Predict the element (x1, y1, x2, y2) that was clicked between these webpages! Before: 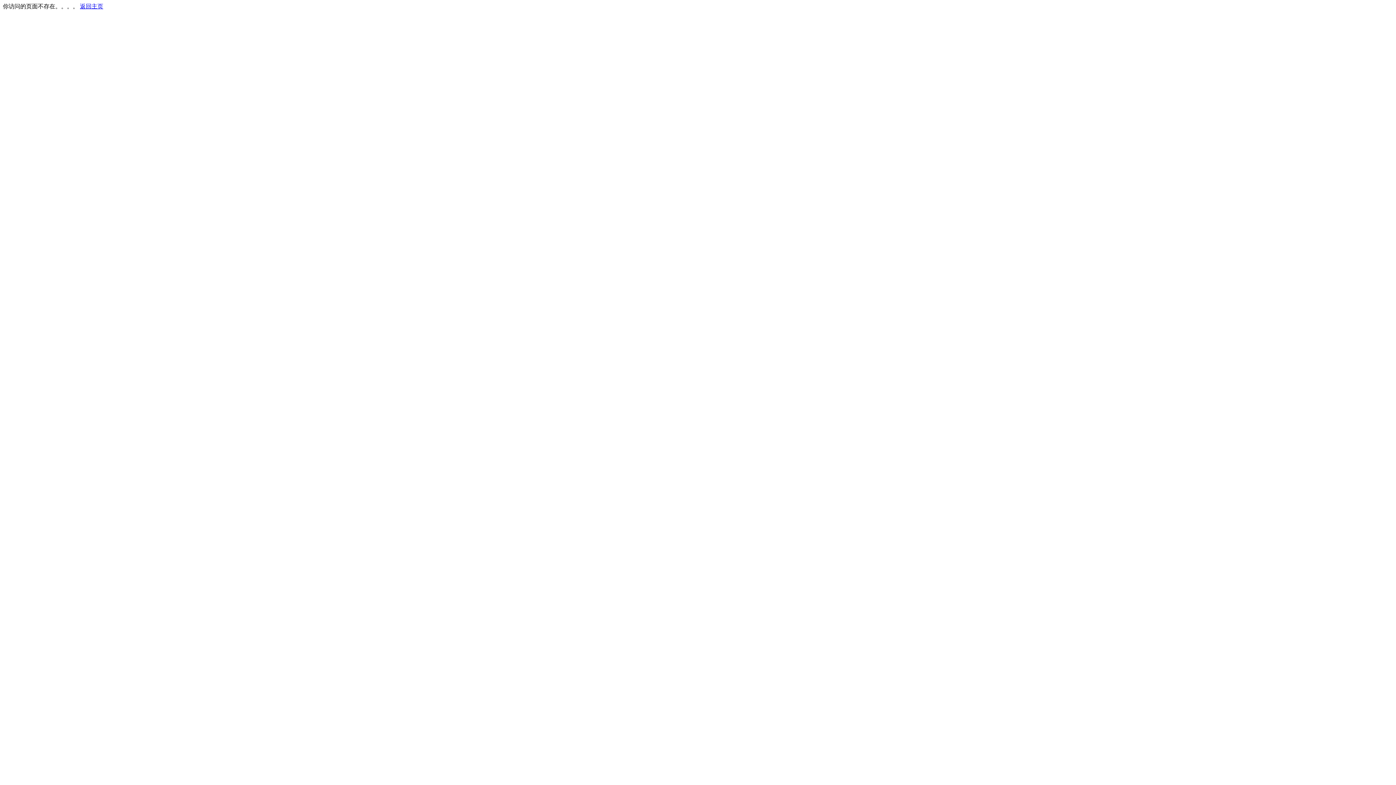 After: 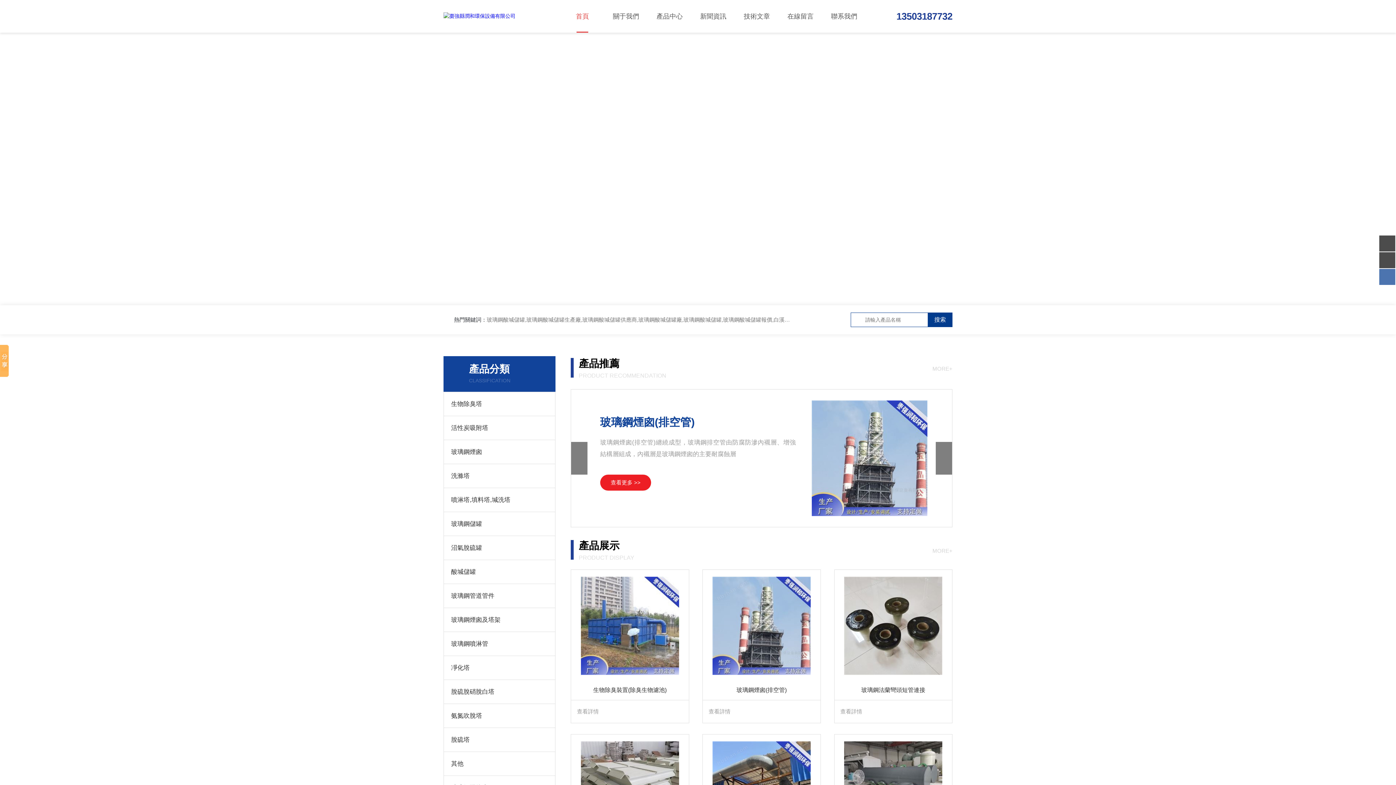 Action: bbox: (80, 3, 103, 9) label: 返回主页